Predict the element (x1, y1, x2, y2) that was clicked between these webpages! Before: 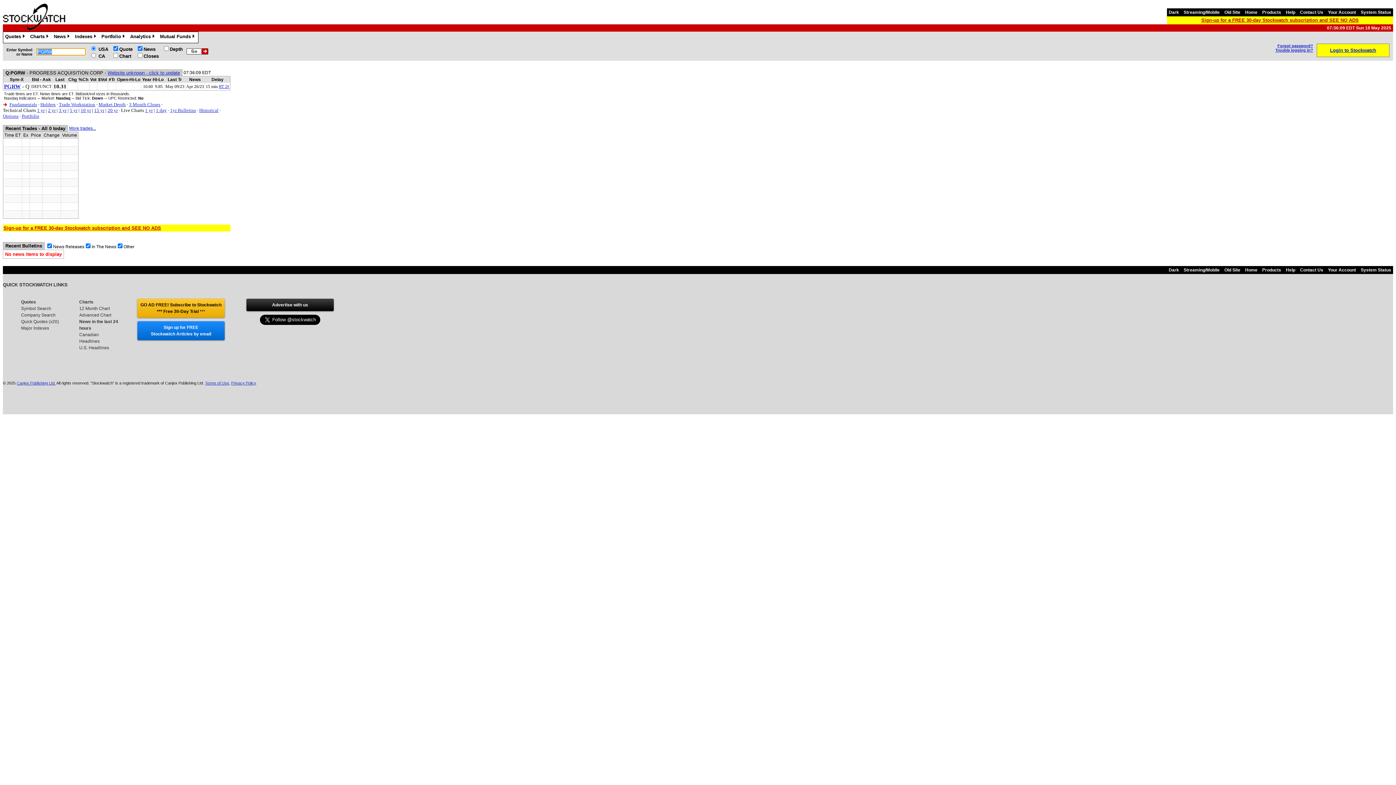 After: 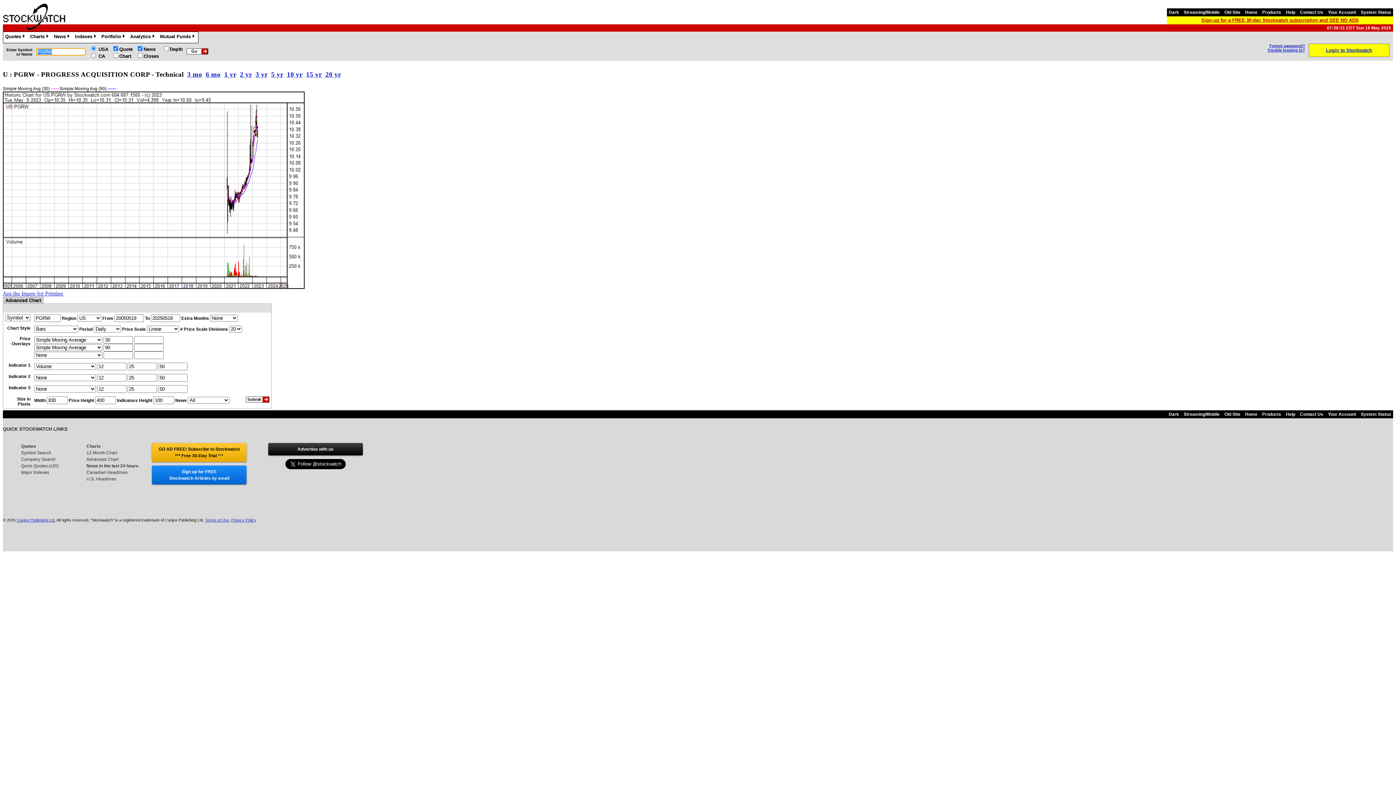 Action: bbox: (107, 107, 117, 113) label: 20 yr